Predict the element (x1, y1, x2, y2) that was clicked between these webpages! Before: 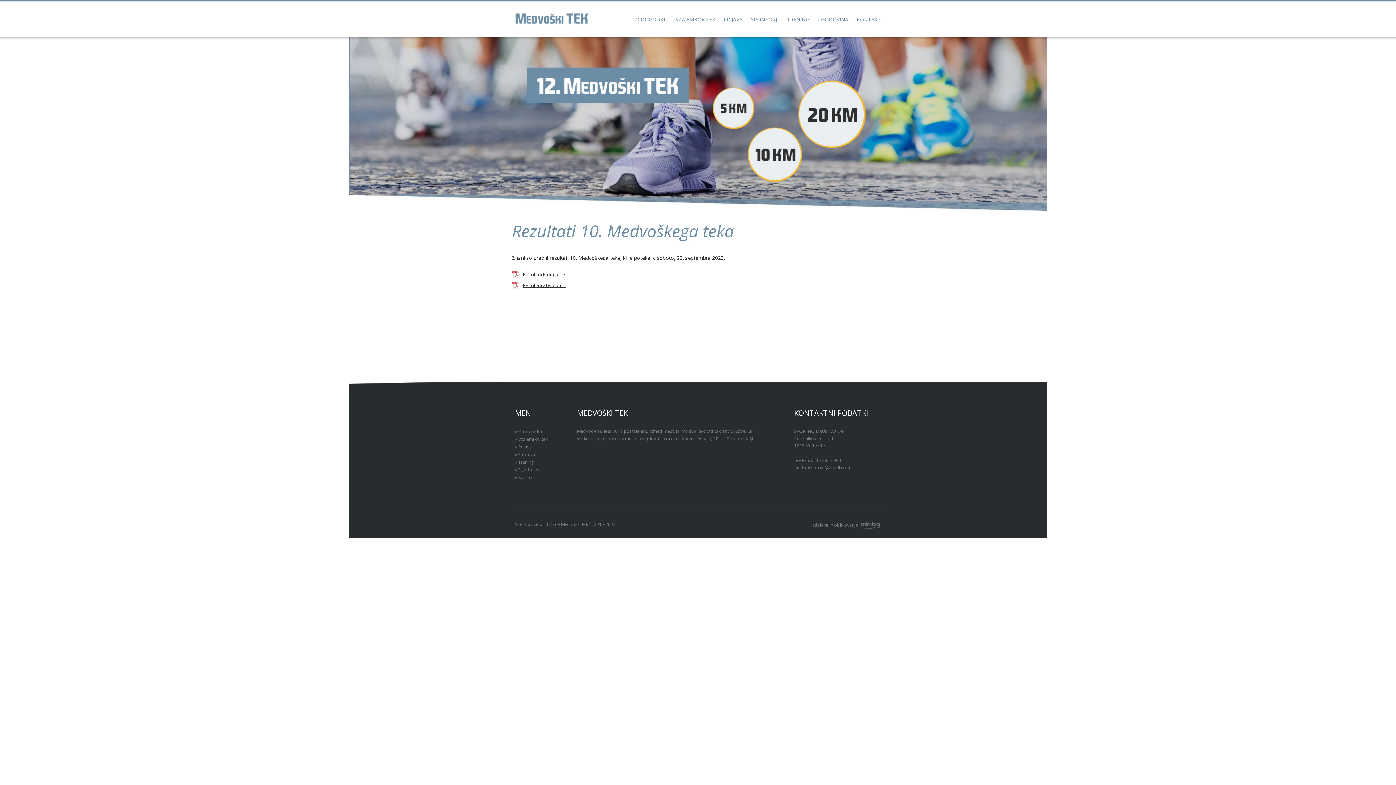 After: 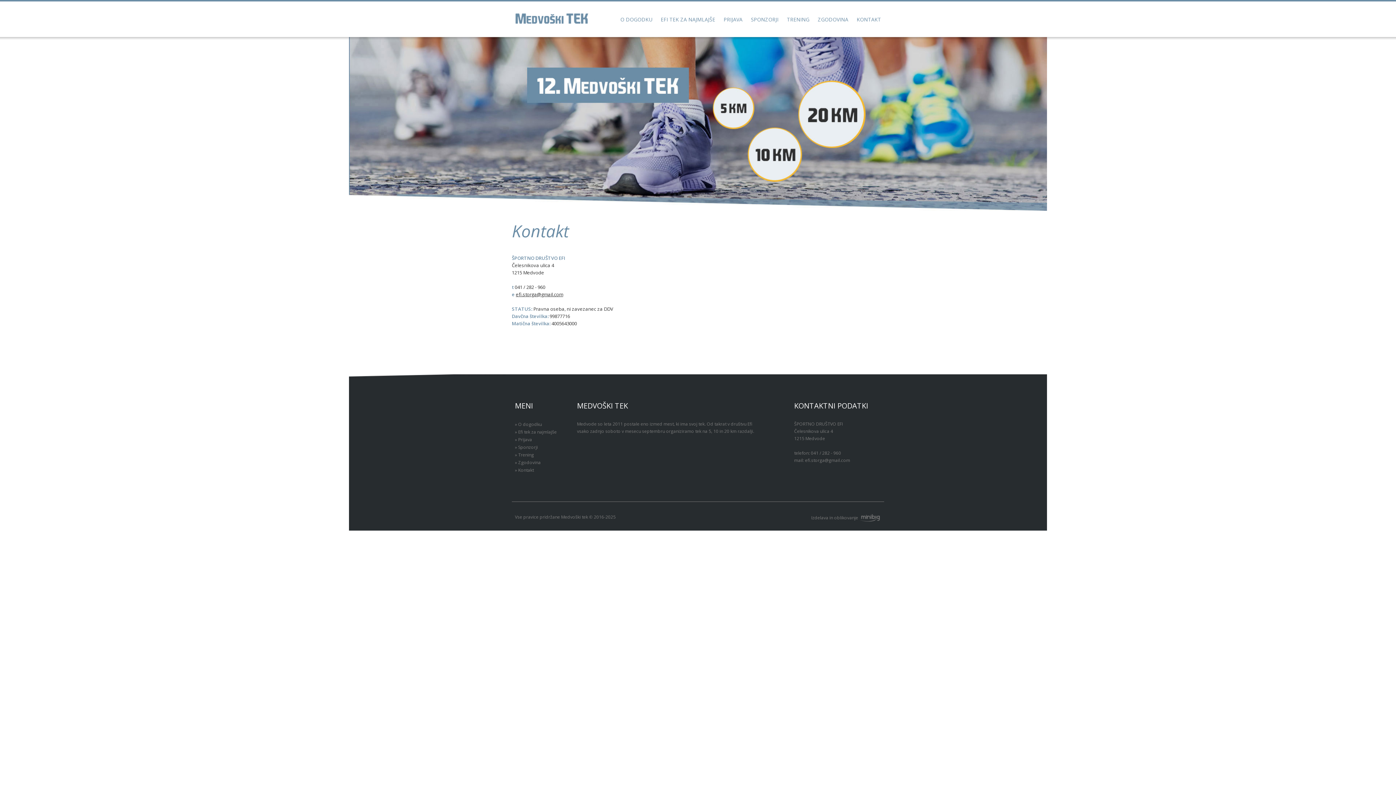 Action: label: KONTAKT bbox: (856, 15, 881, 22)